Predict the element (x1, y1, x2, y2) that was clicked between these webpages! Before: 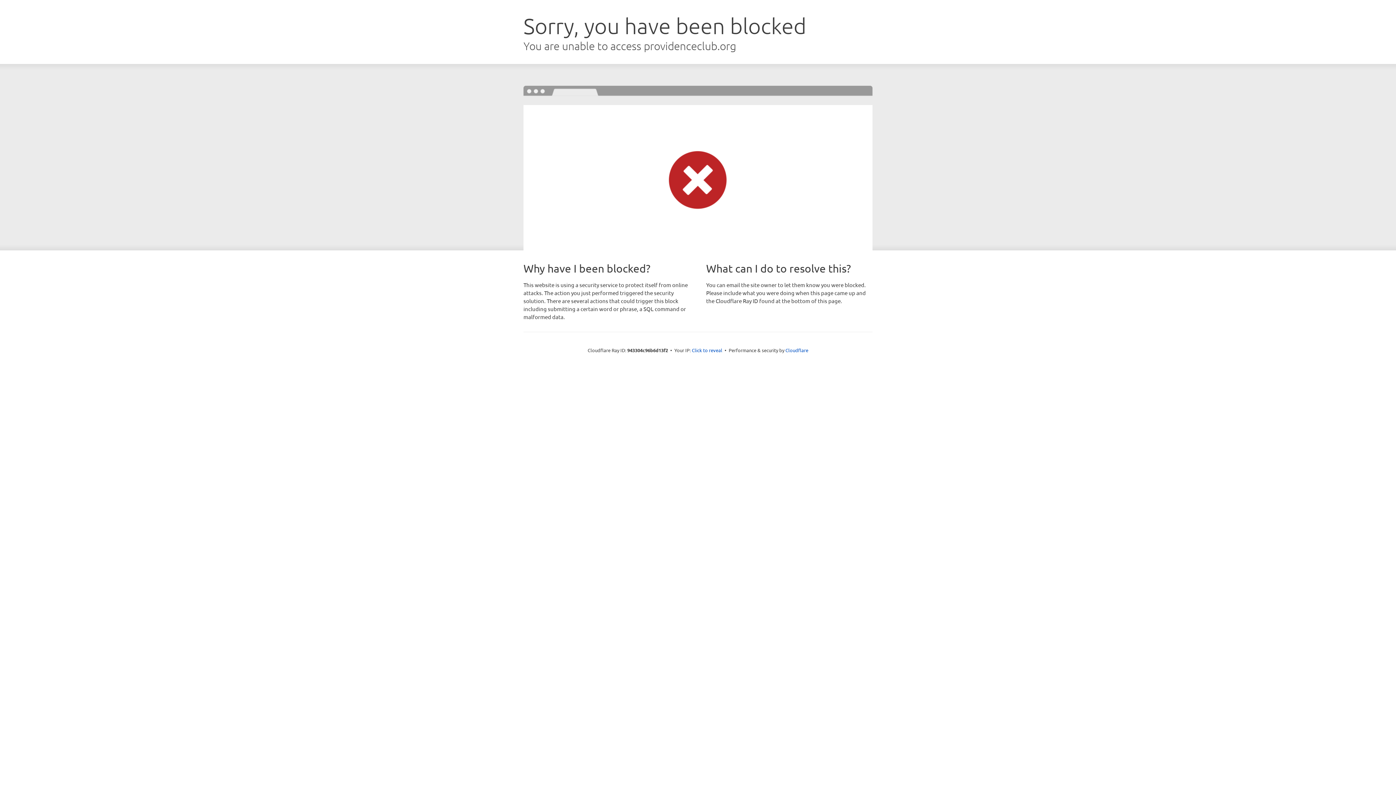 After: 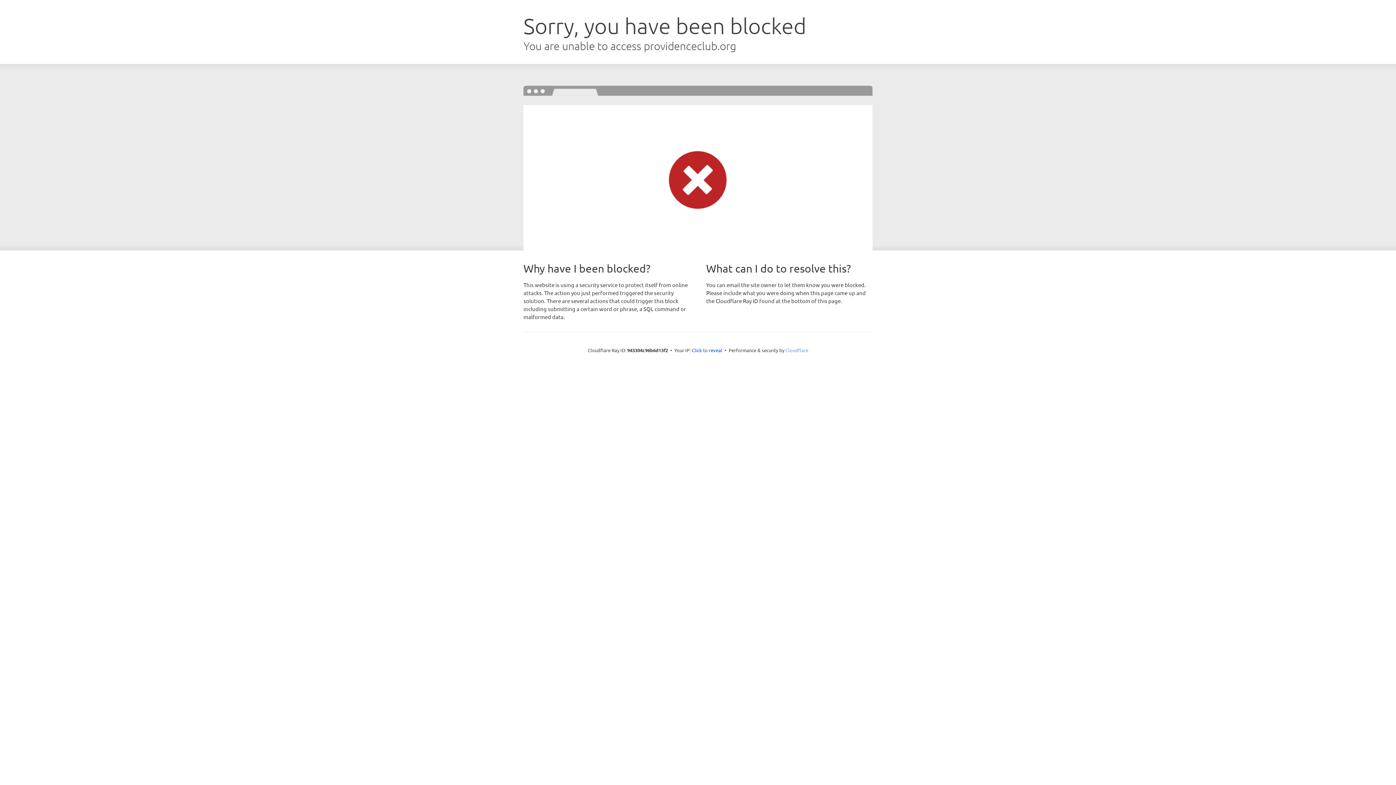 Action: label: Cloudflare bbox: (785, 347, 808, 353)